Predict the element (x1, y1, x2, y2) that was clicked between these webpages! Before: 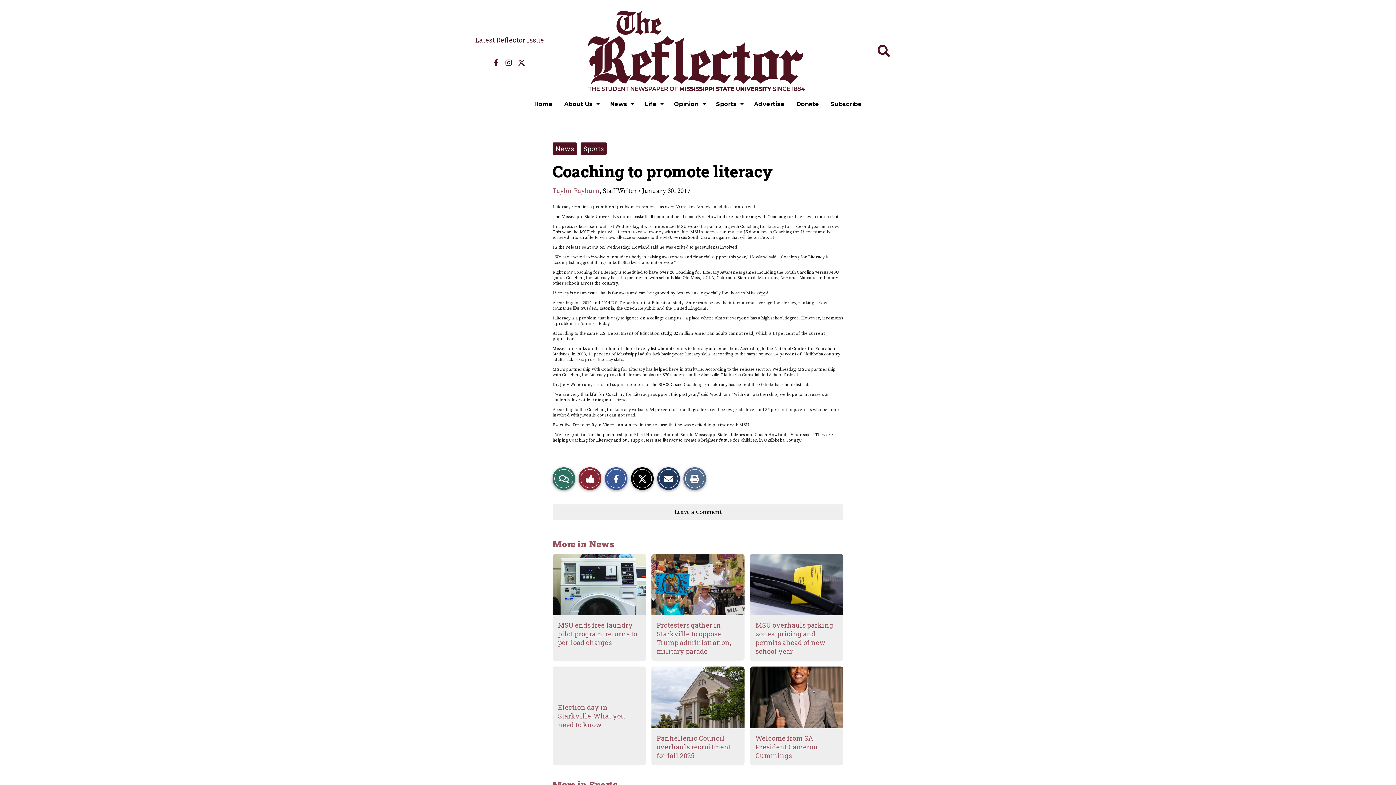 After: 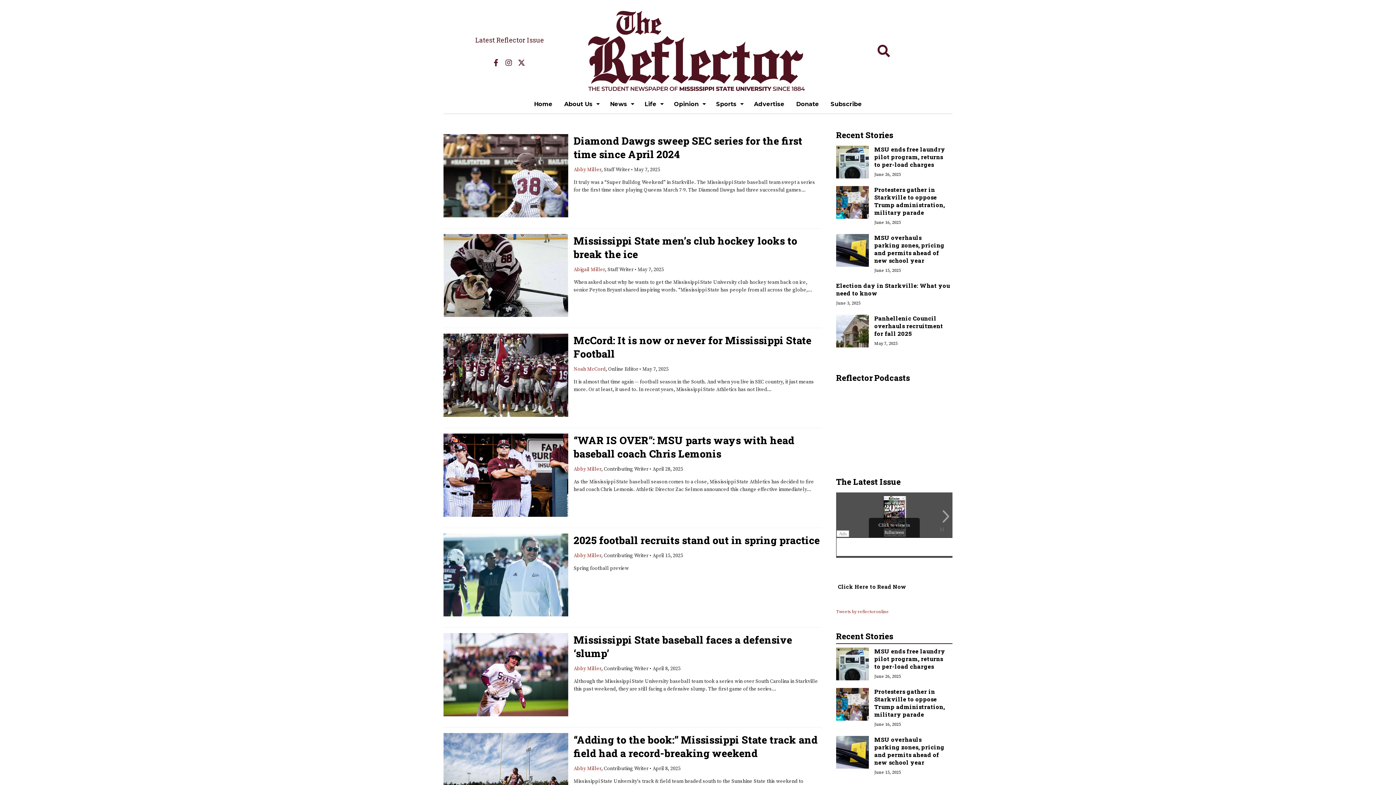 Action: label: More in Sports bbox: (552, 779, 617, 790)